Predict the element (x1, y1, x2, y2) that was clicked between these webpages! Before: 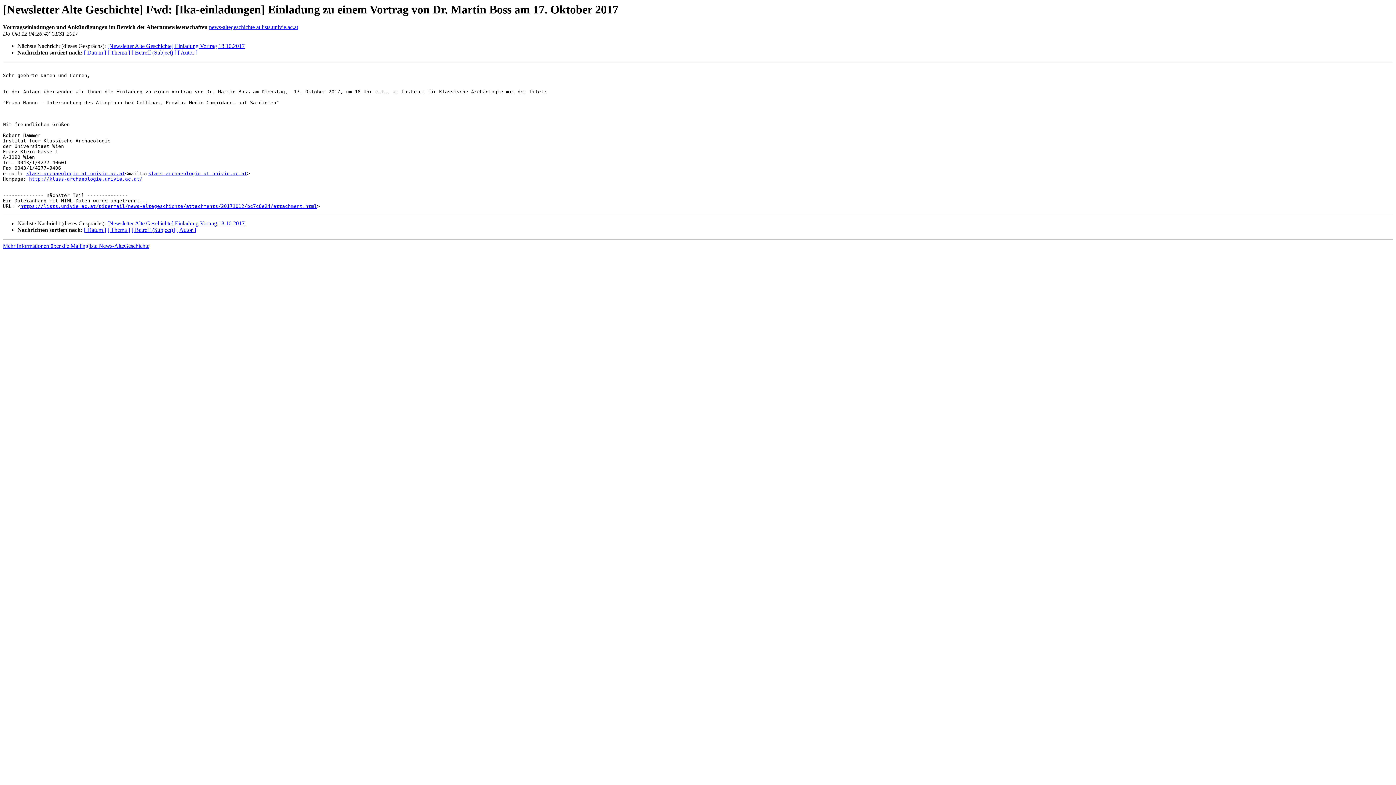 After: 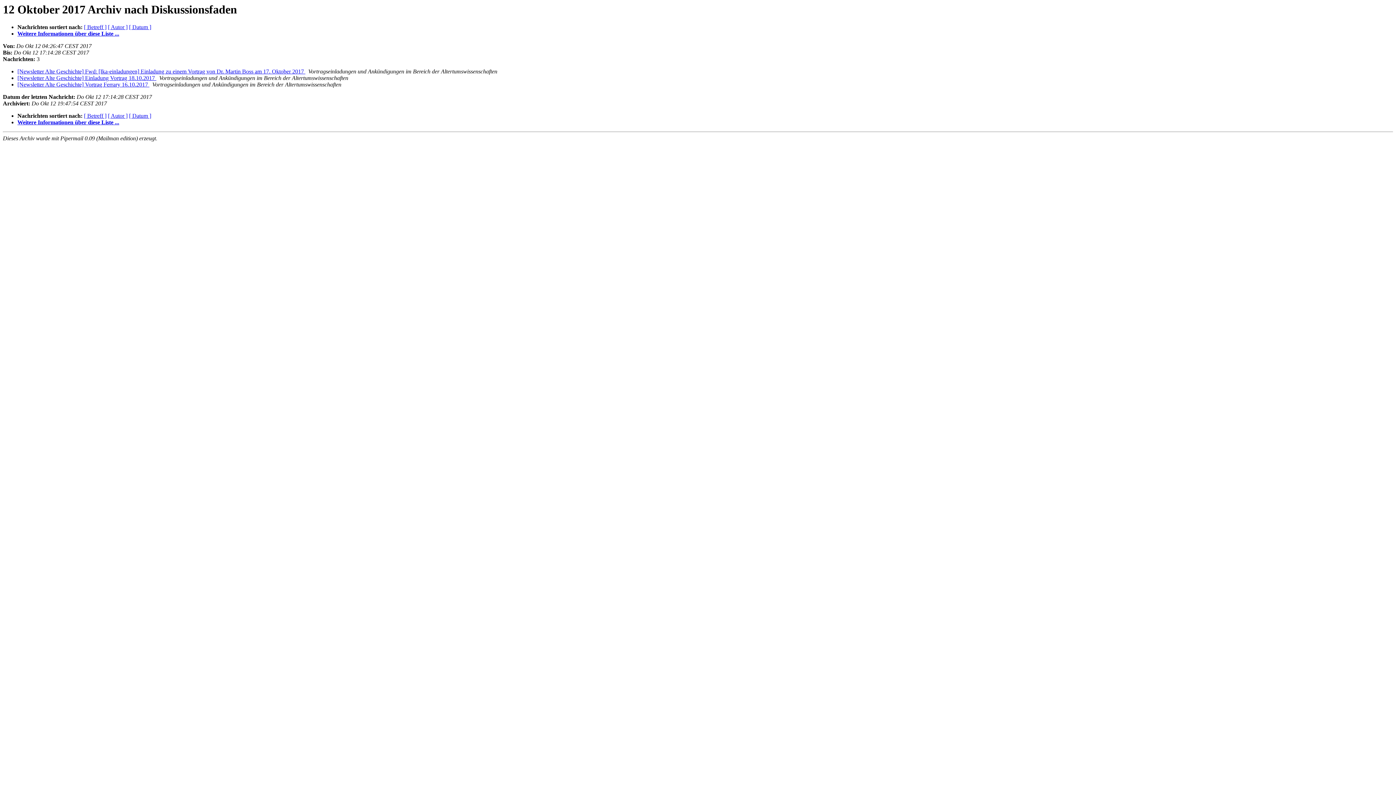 Action: label: [ Thema ] bbox: (107, 49, 130, 55)